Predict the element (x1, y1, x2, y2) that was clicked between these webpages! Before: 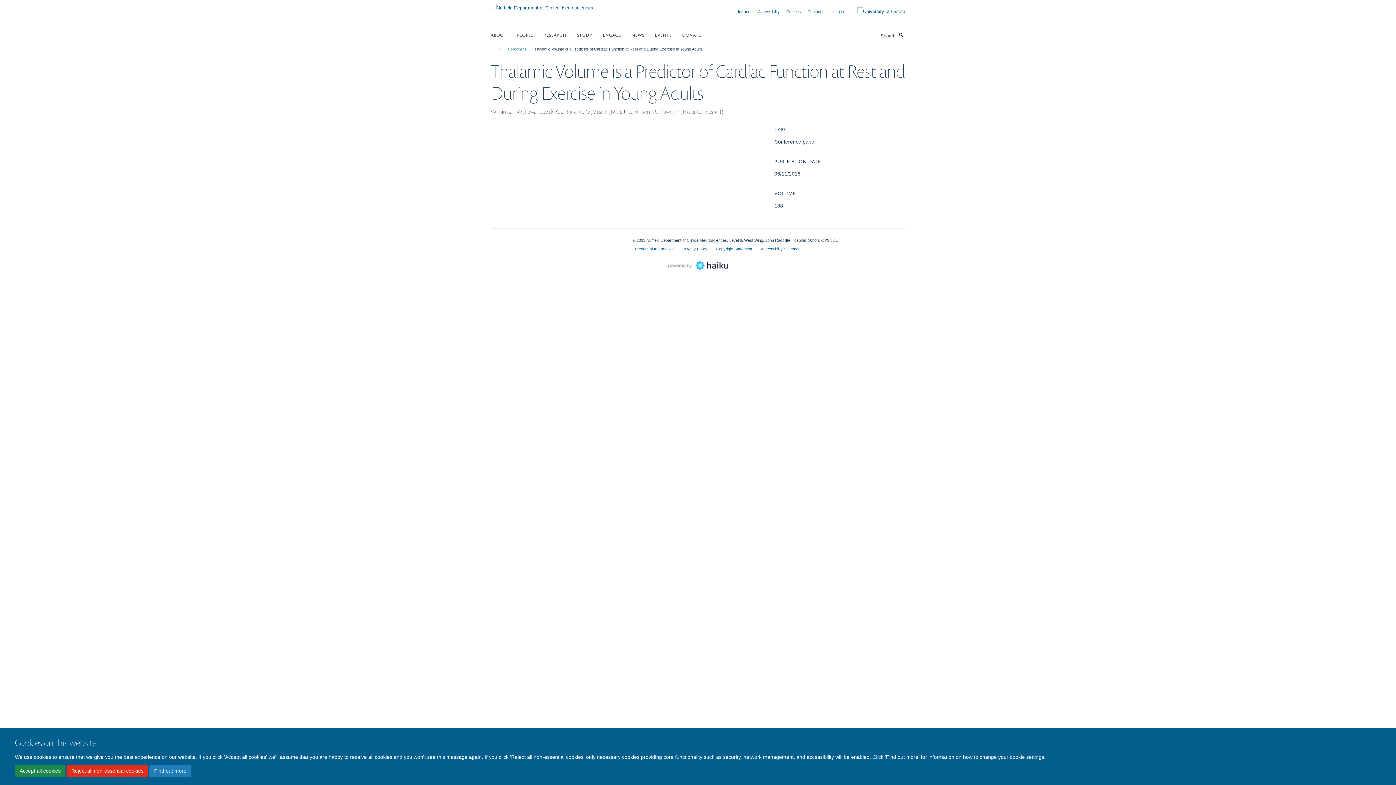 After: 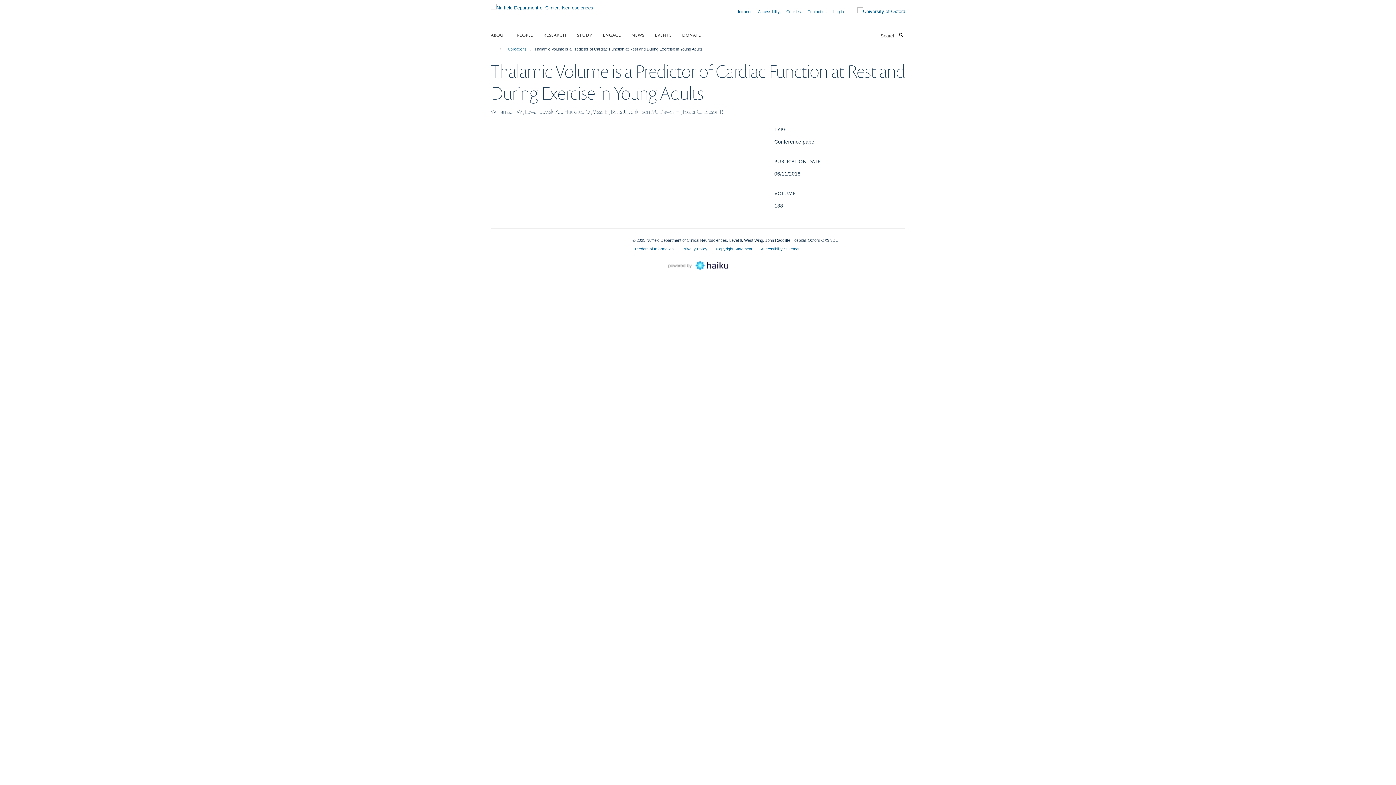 Action: label: Reject all non-essential cookies bbox: (66, 765, 148, 777)